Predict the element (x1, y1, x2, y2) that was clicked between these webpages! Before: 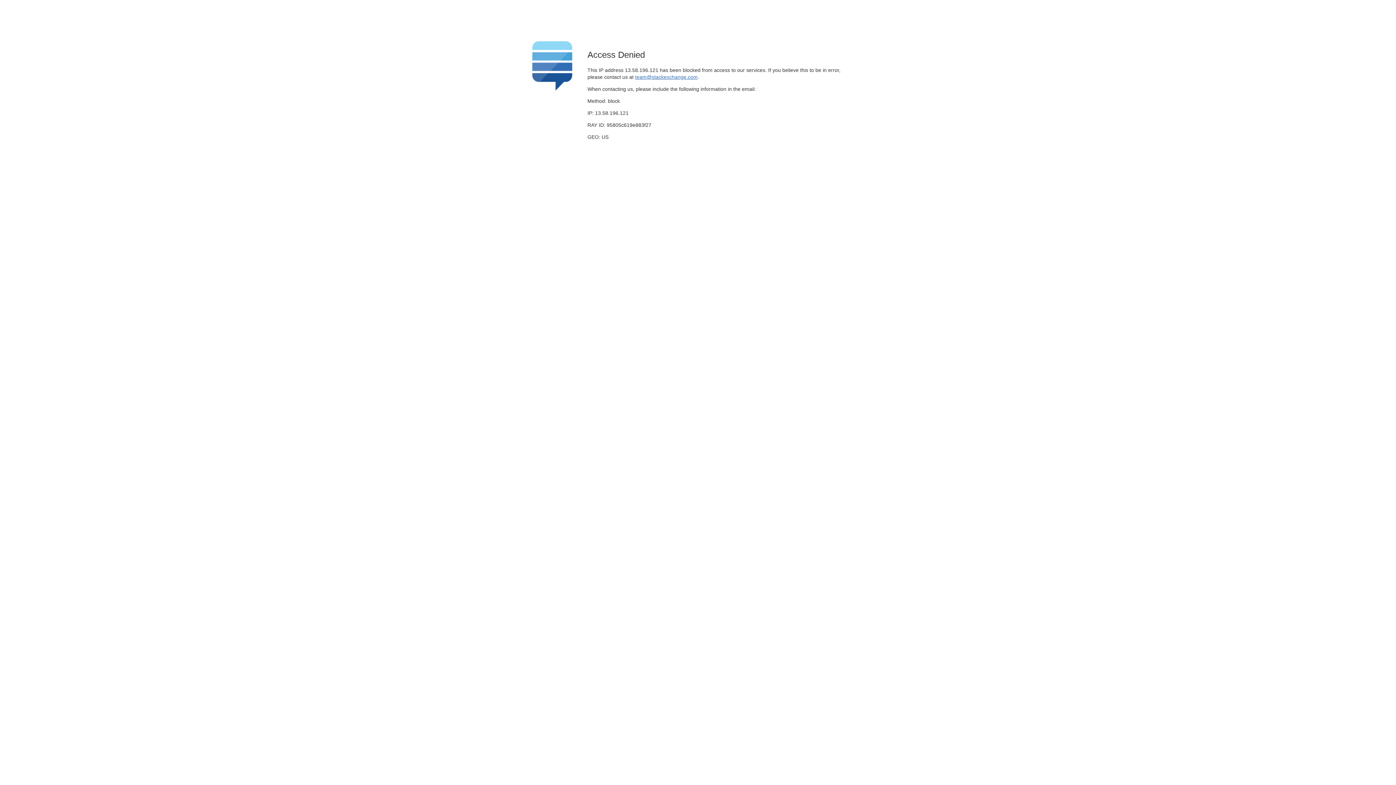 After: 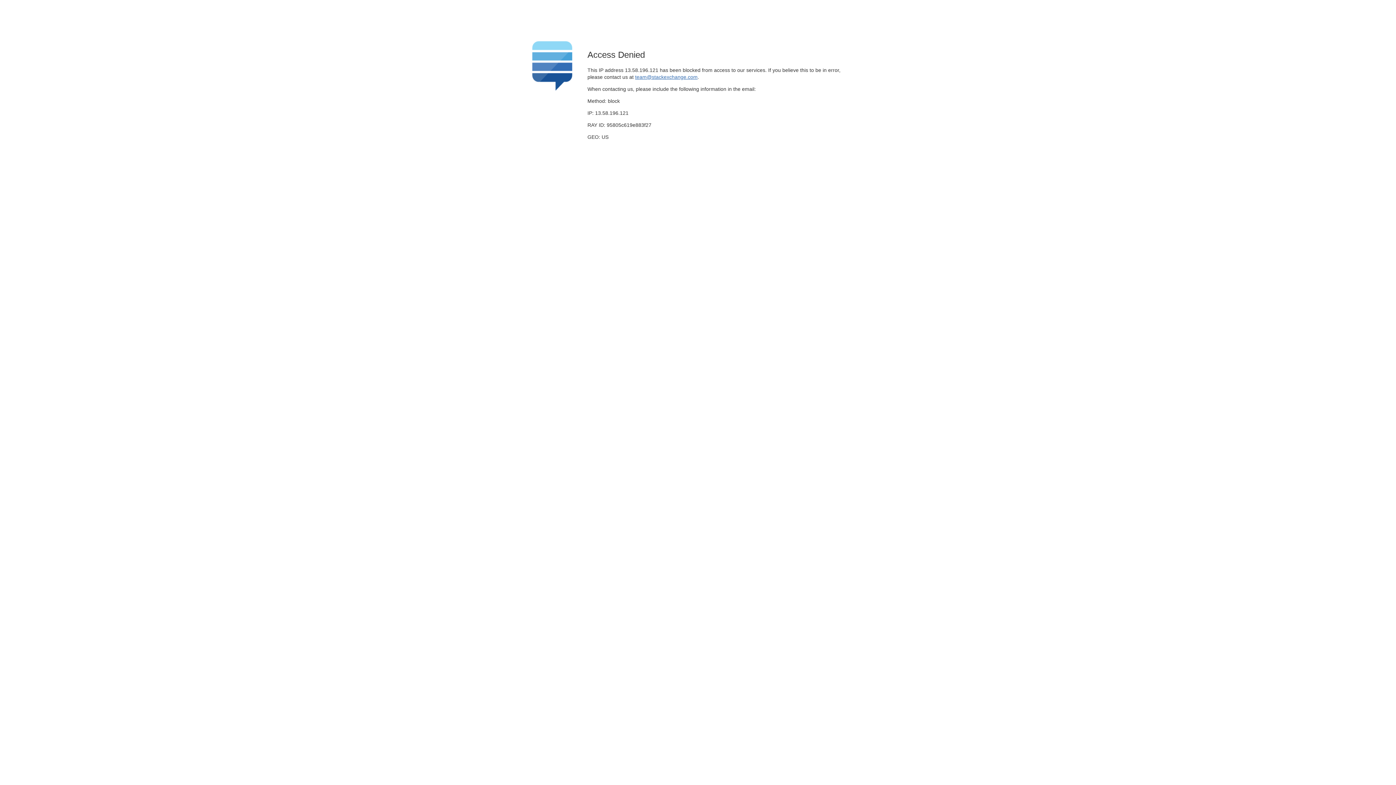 Action: bbox: (635, 74, 697, 79) label: team@stackexchange.com